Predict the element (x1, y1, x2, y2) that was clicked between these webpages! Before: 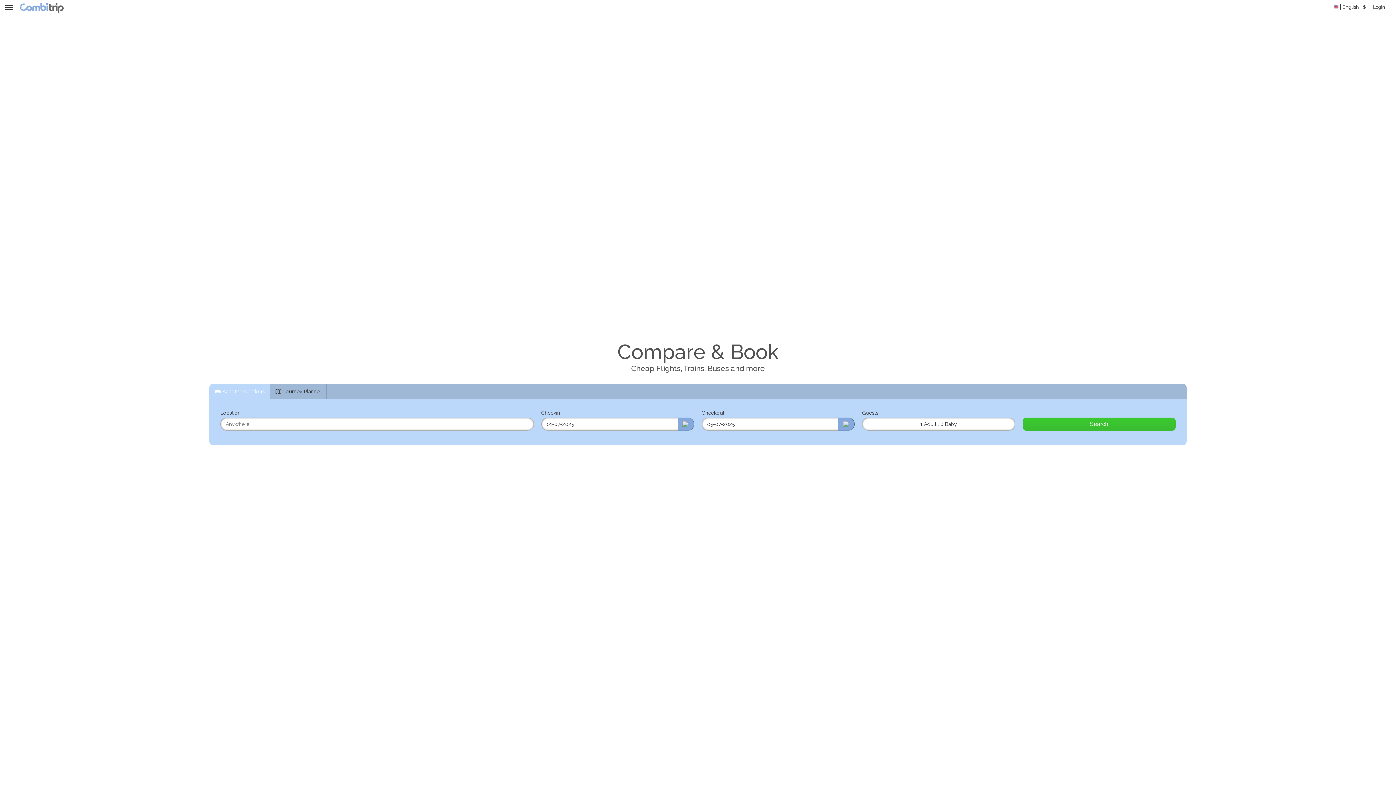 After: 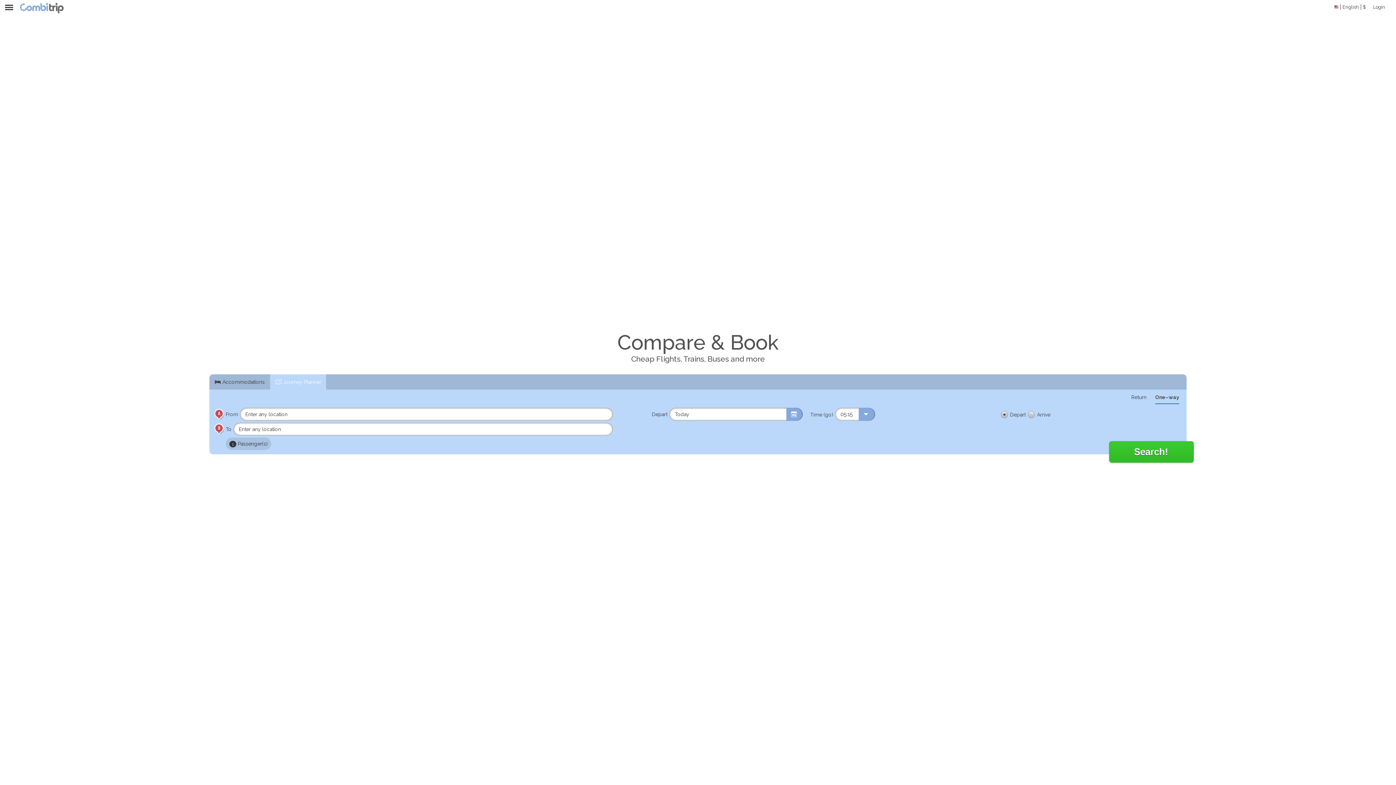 Action: bbox: (270, 384, 326, 399) label: Journey Planner